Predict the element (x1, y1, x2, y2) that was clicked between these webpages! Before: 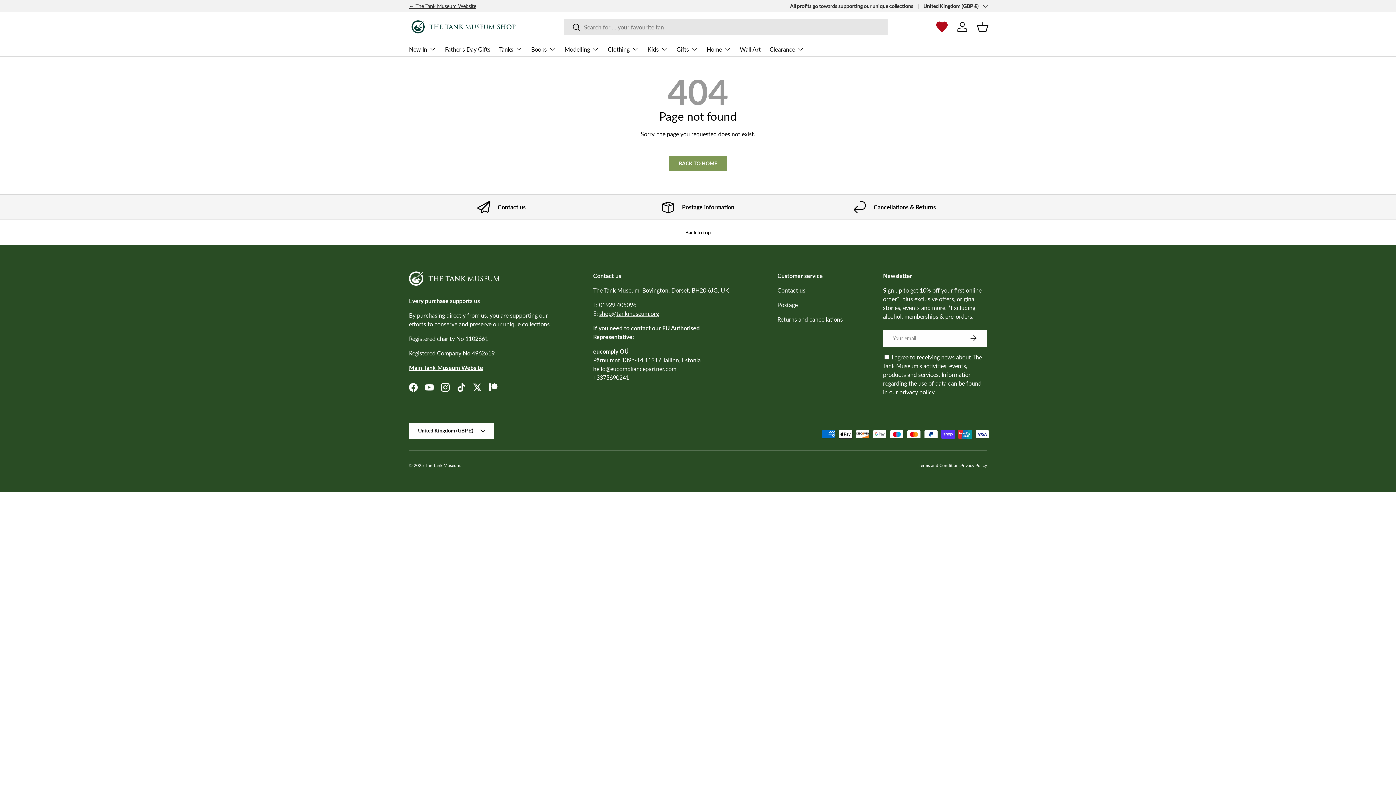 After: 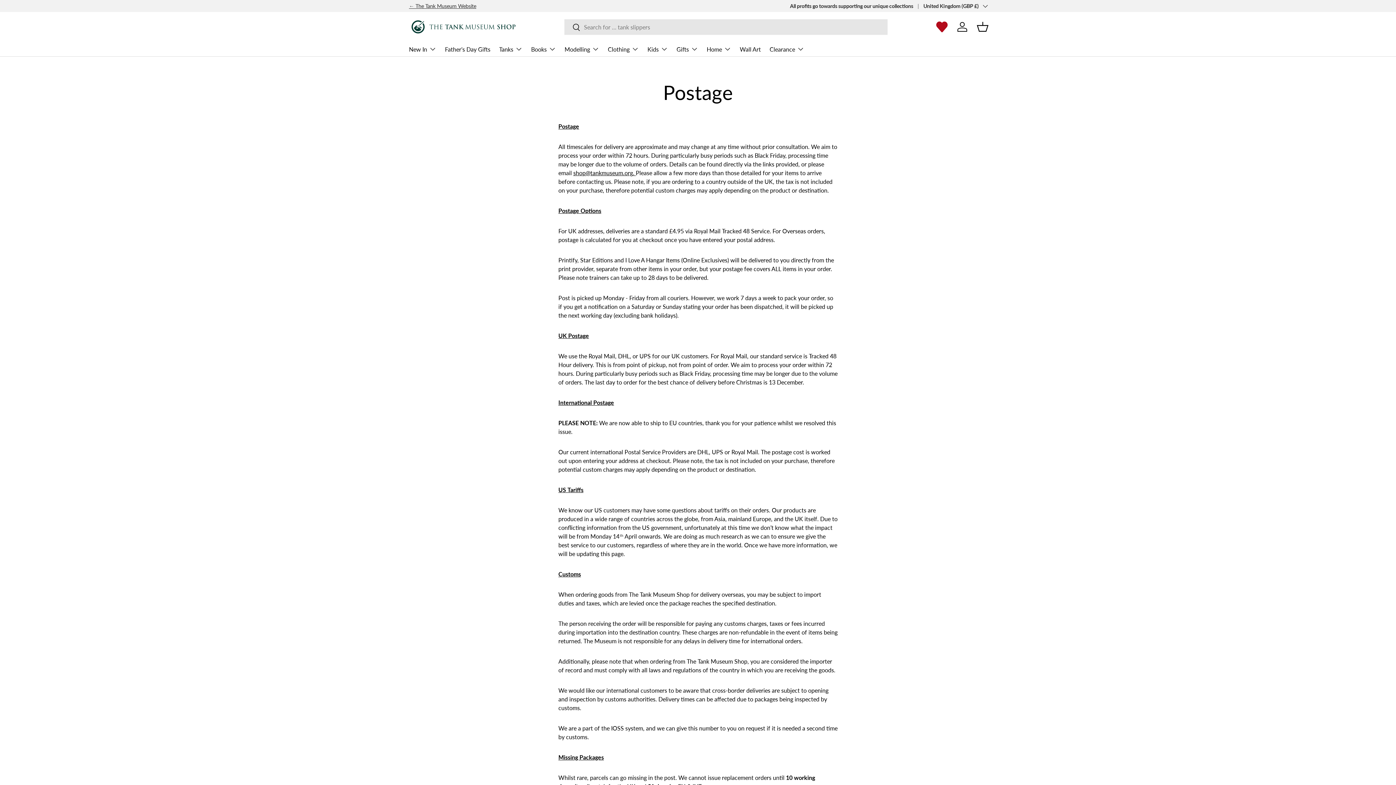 Action: label: Postage bbox: (777, 301, 797, 308)